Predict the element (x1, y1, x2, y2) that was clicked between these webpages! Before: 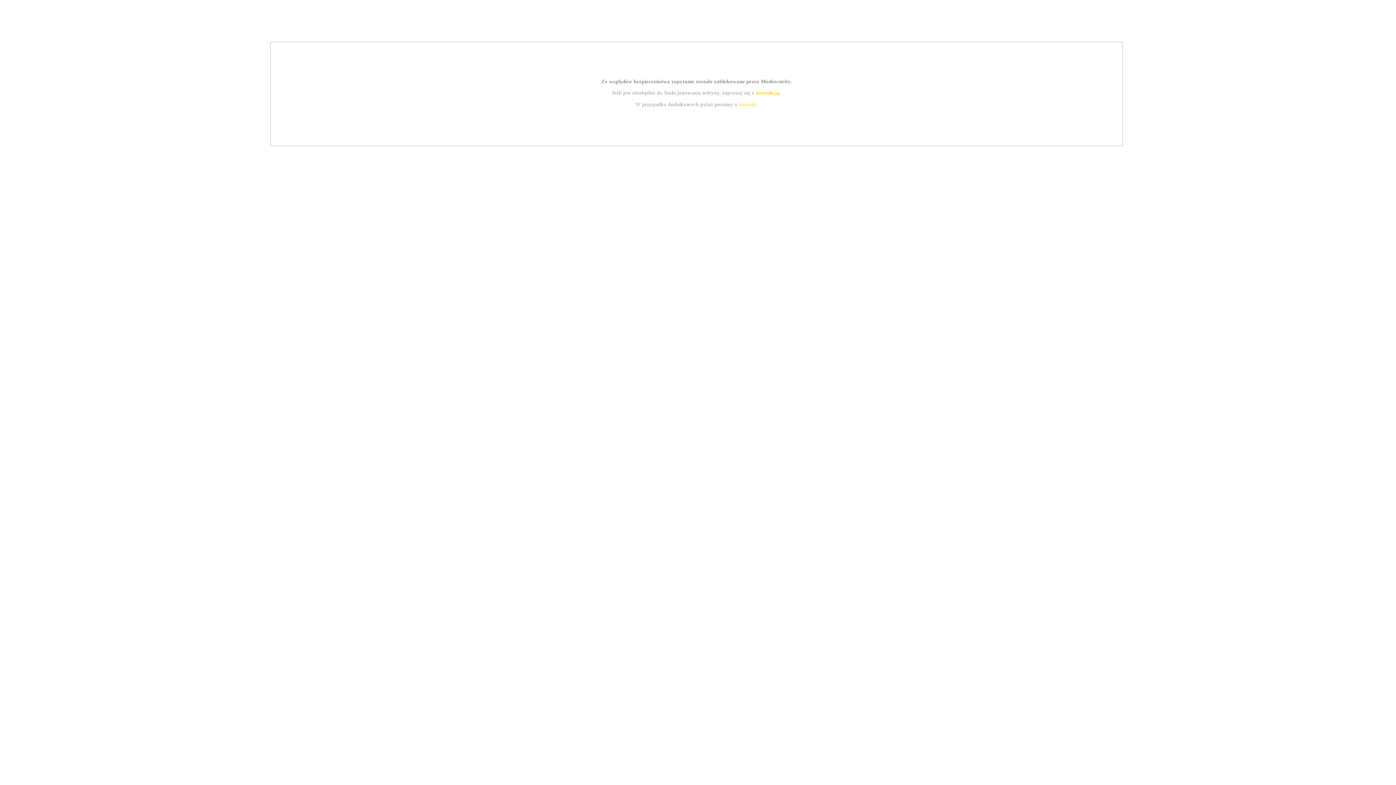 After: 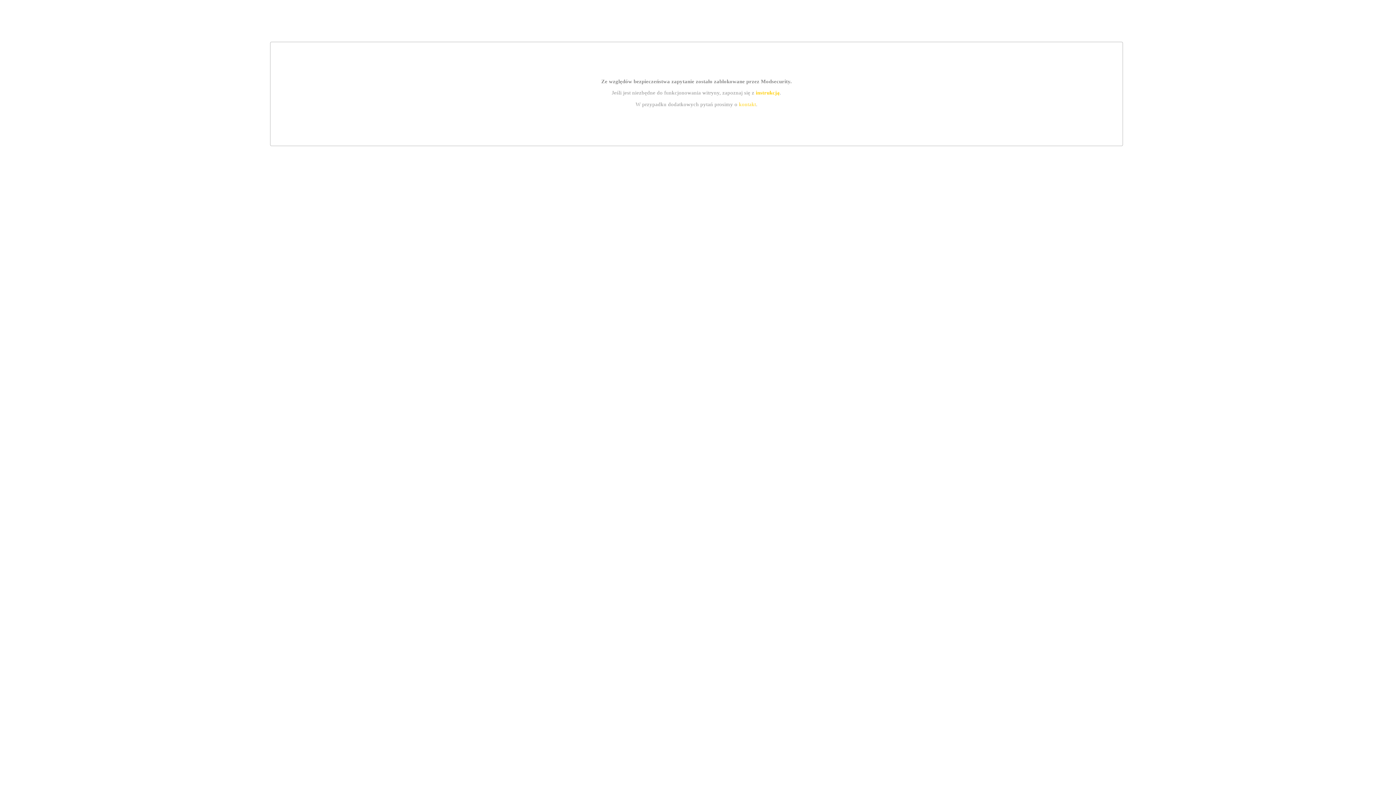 Action: label: kontakt bbox: (739, 101, 756, 107)